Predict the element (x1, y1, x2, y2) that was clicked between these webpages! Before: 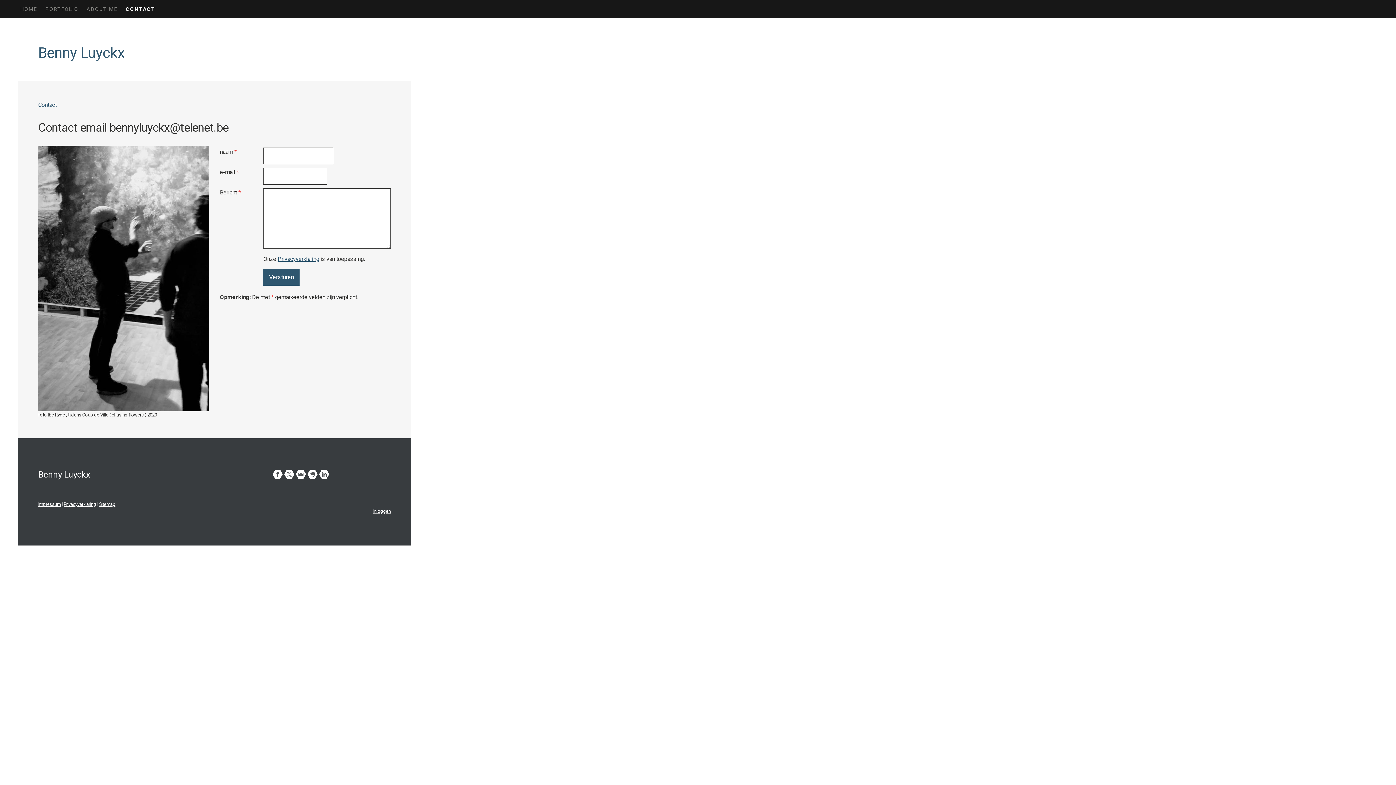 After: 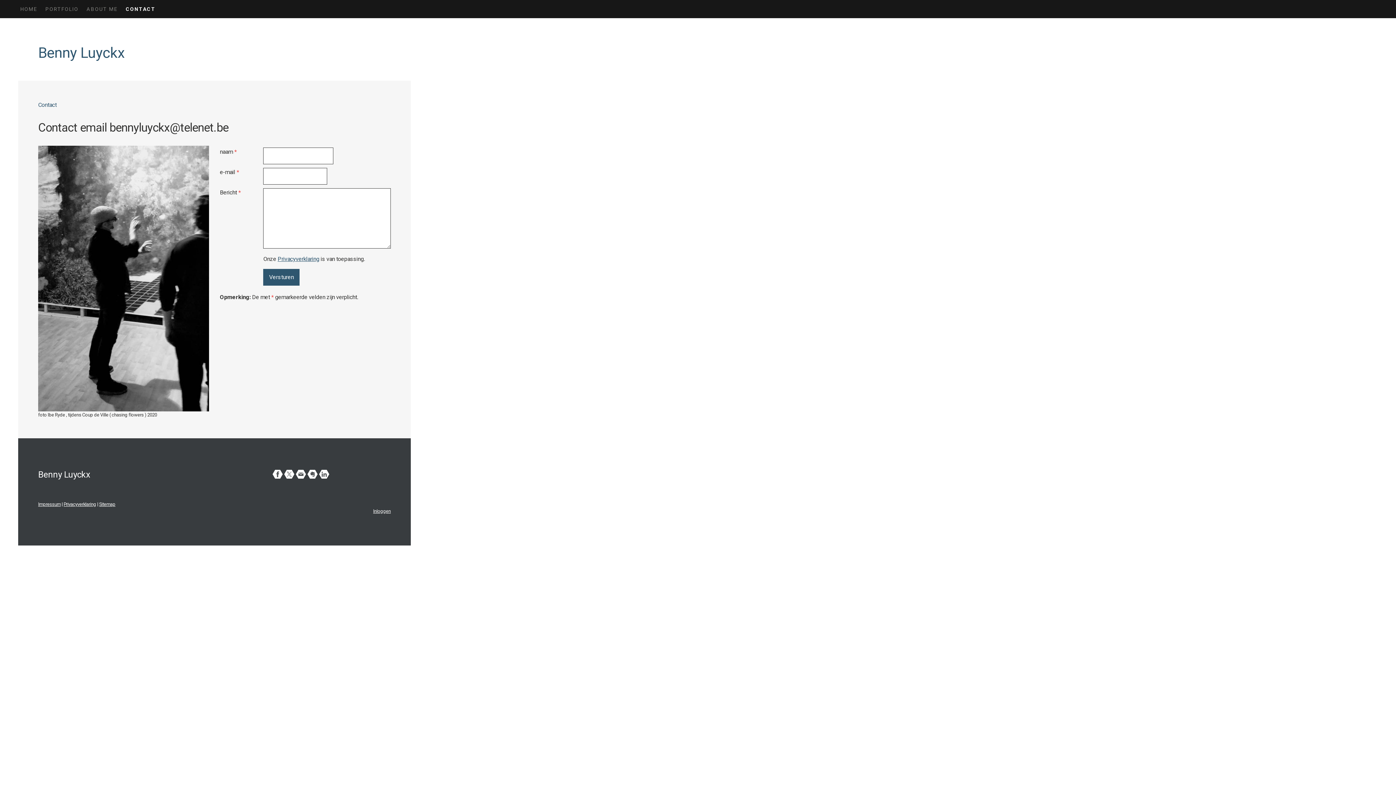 Action: bbox: (272, 469, 282, 479)